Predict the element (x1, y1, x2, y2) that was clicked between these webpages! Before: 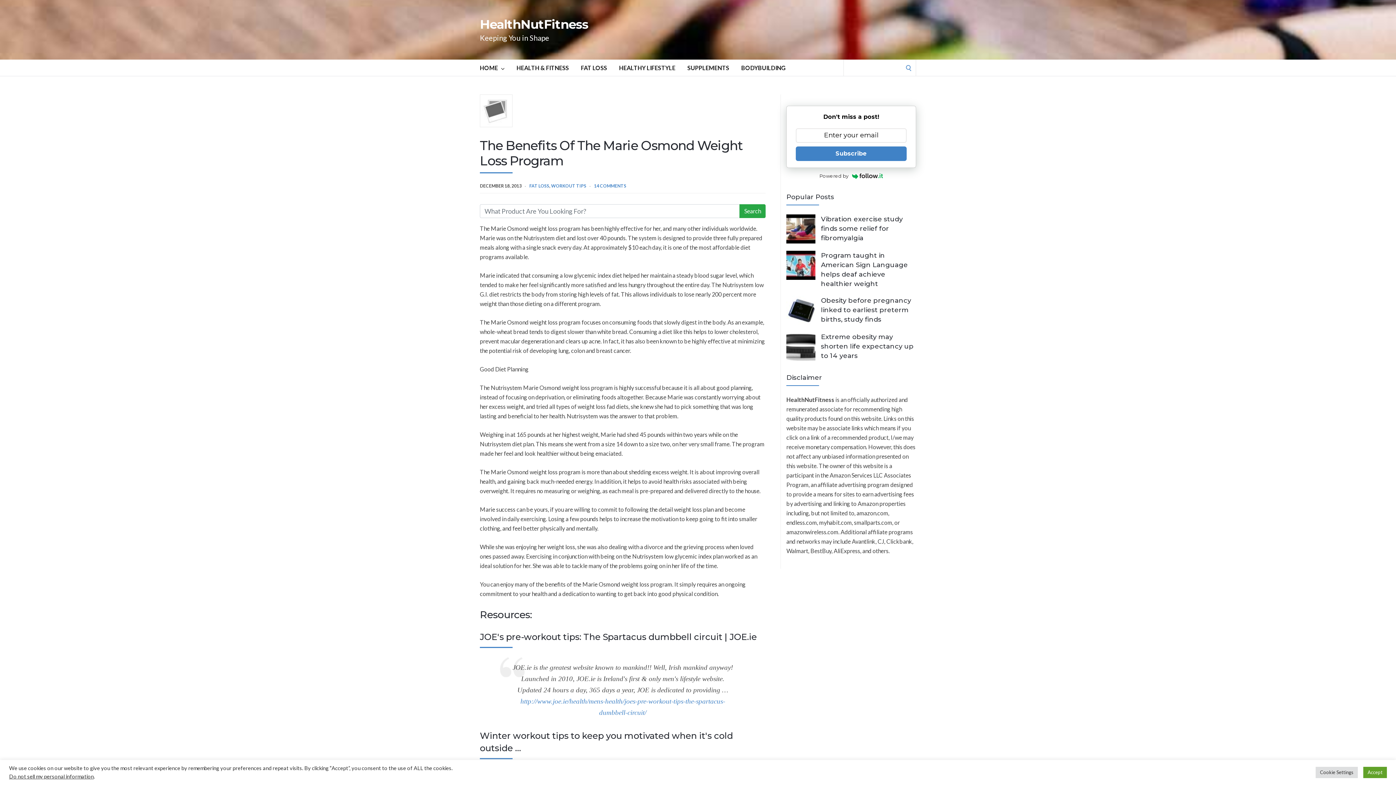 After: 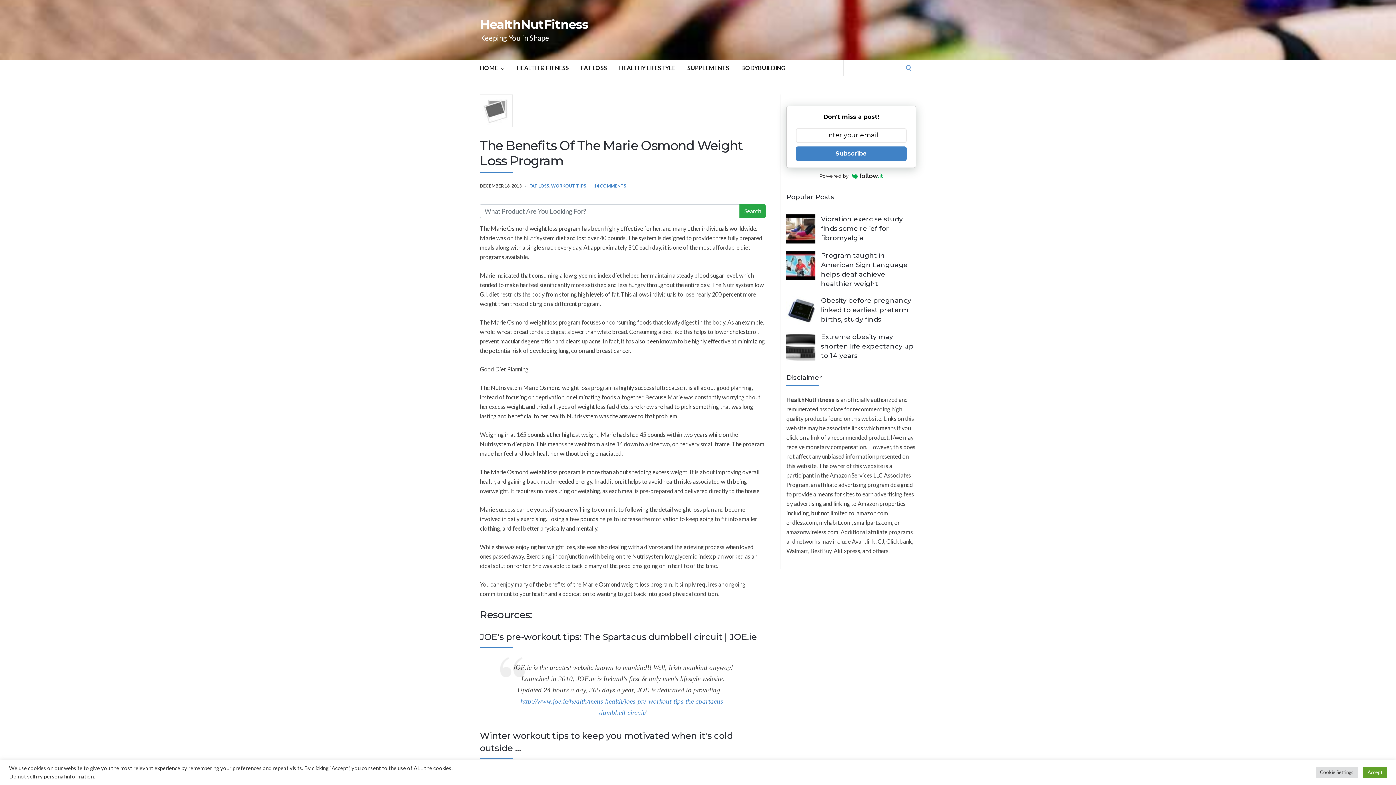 Action: bbox: (796, 146, 906, 161) label: Subscribe